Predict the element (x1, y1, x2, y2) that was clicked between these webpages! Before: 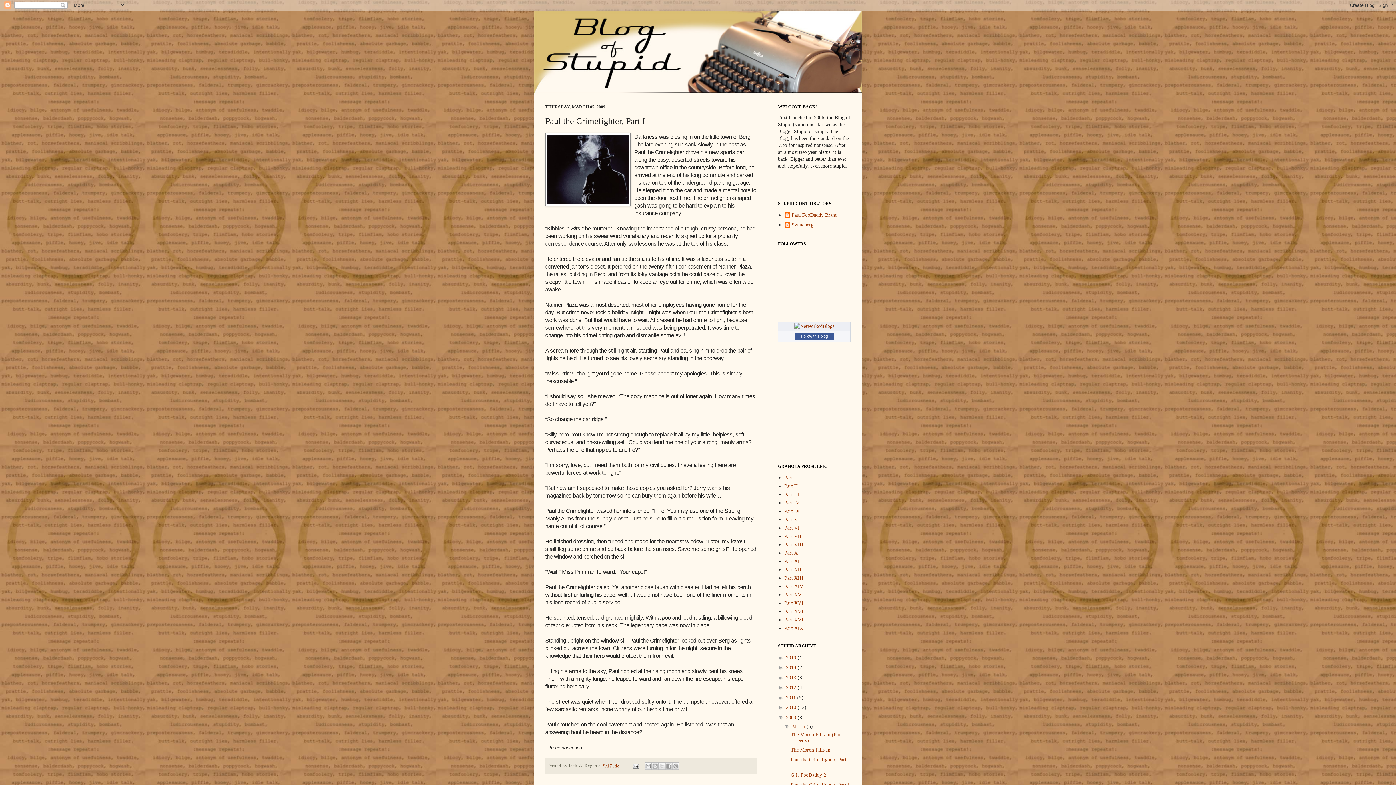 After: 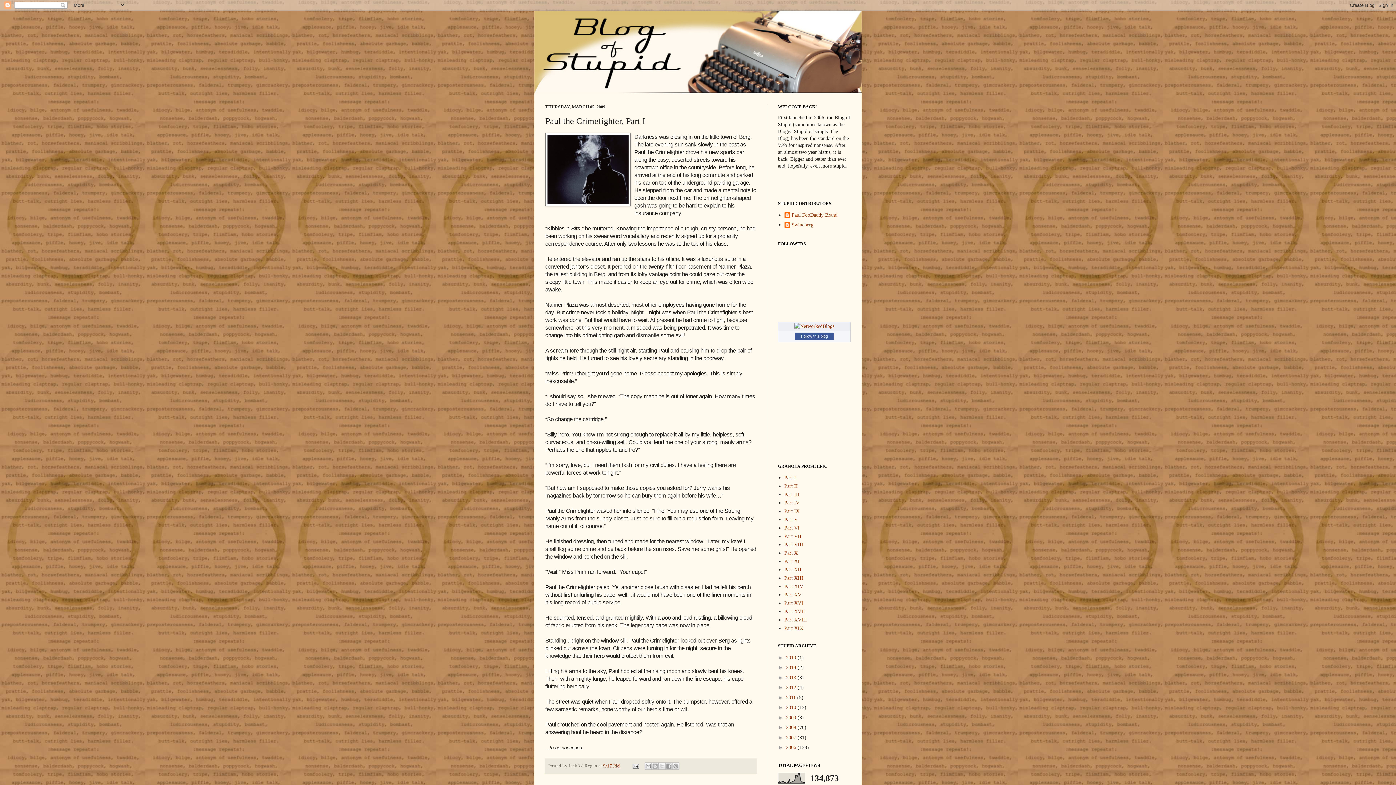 Action: label: ▼   bbox: (778, 714, 786, 720)